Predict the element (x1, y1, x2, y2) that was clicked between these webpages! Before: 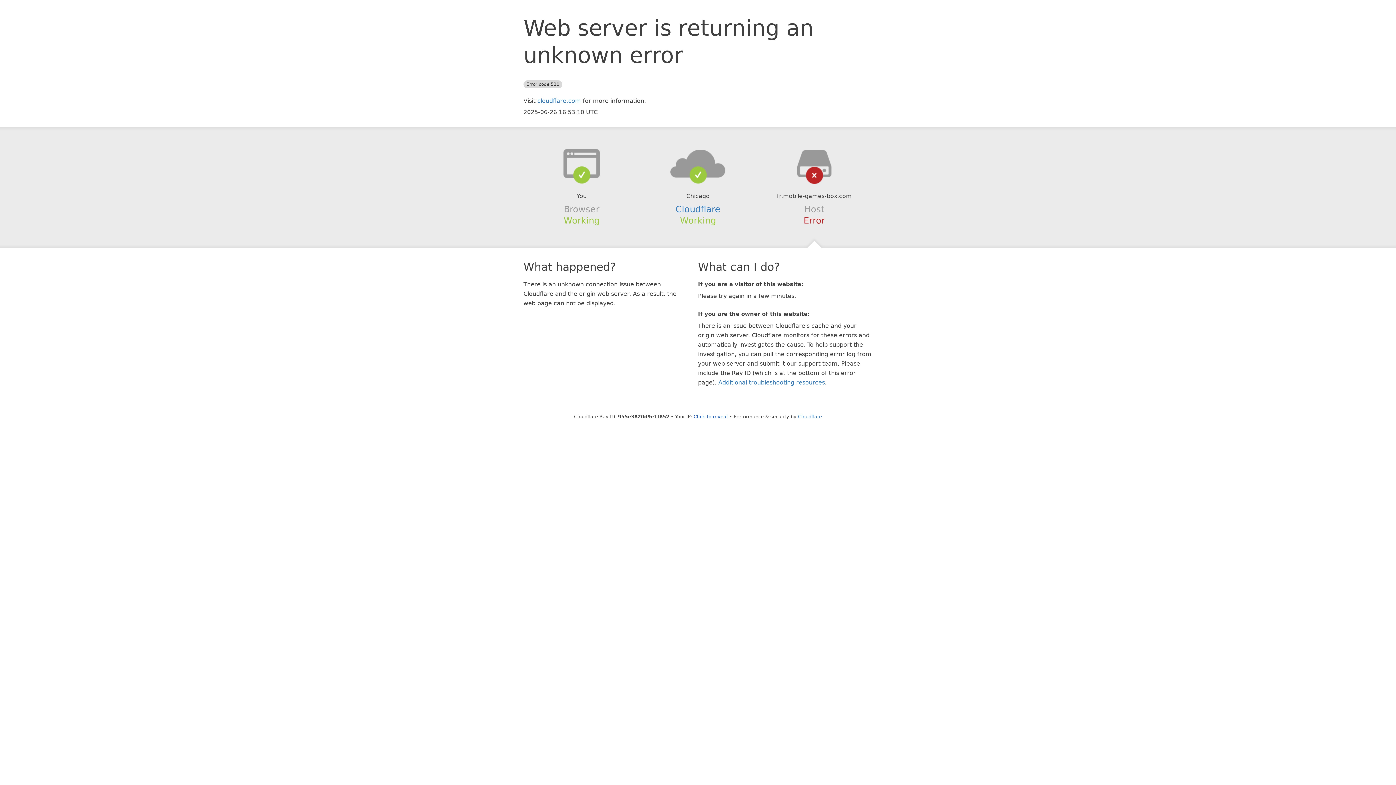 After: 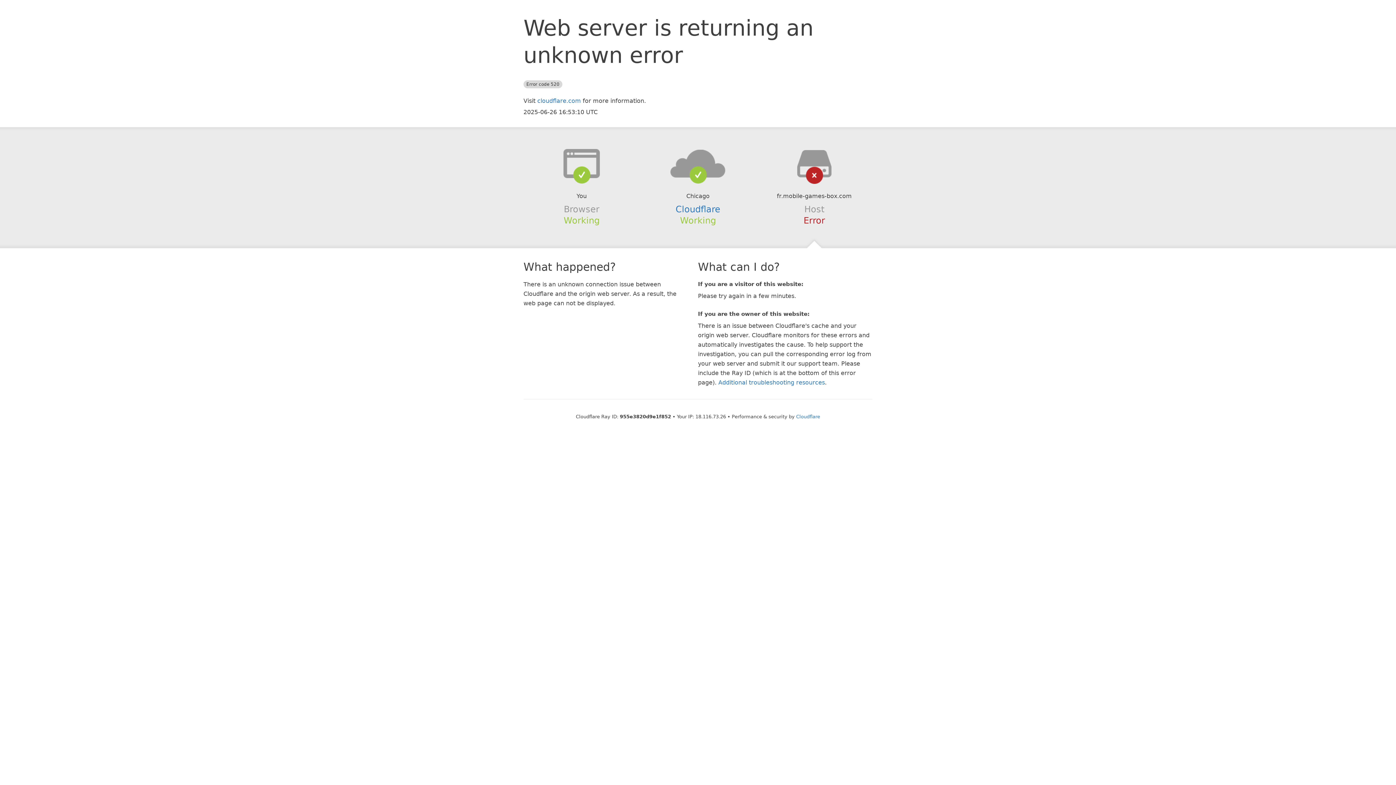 Action: label: Click to reveal bbox: (693, 414, 728, 419)